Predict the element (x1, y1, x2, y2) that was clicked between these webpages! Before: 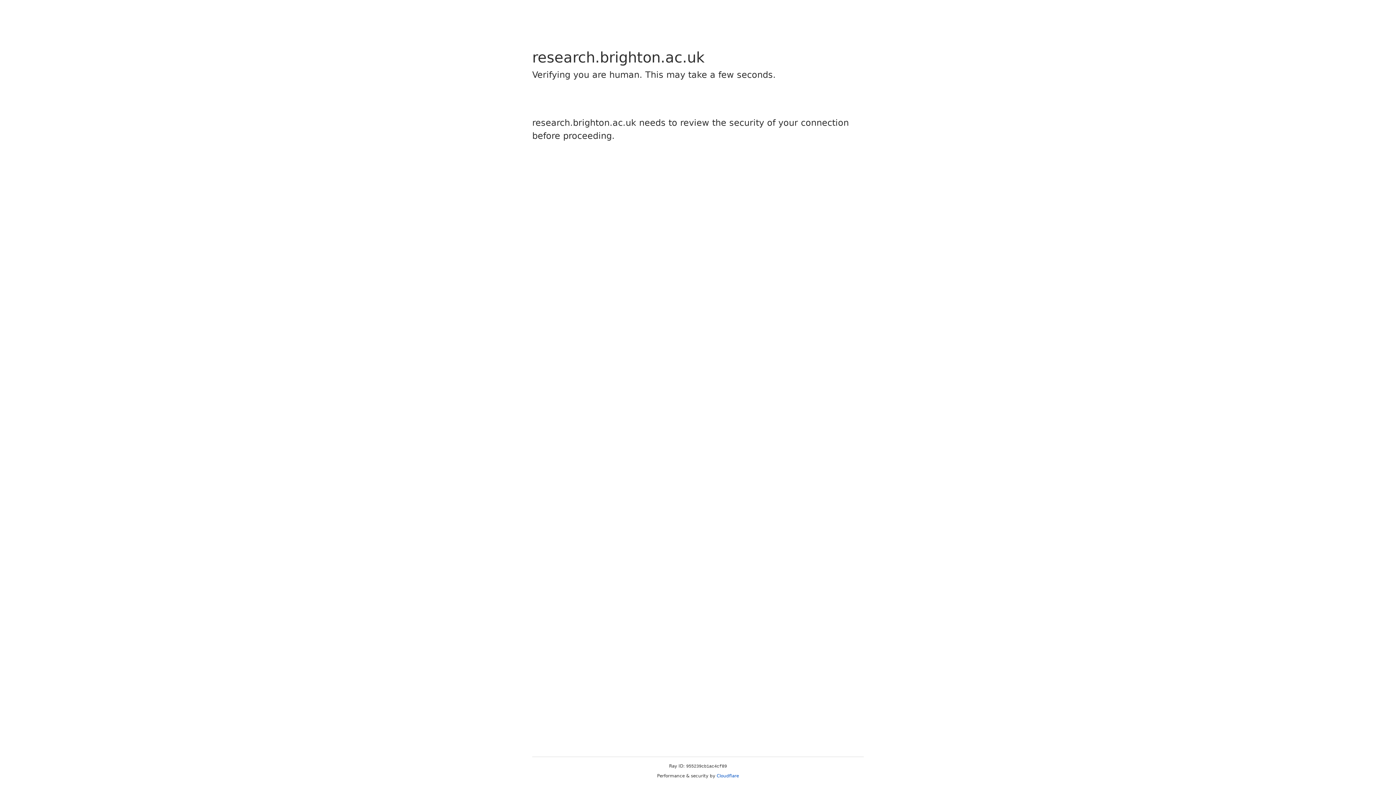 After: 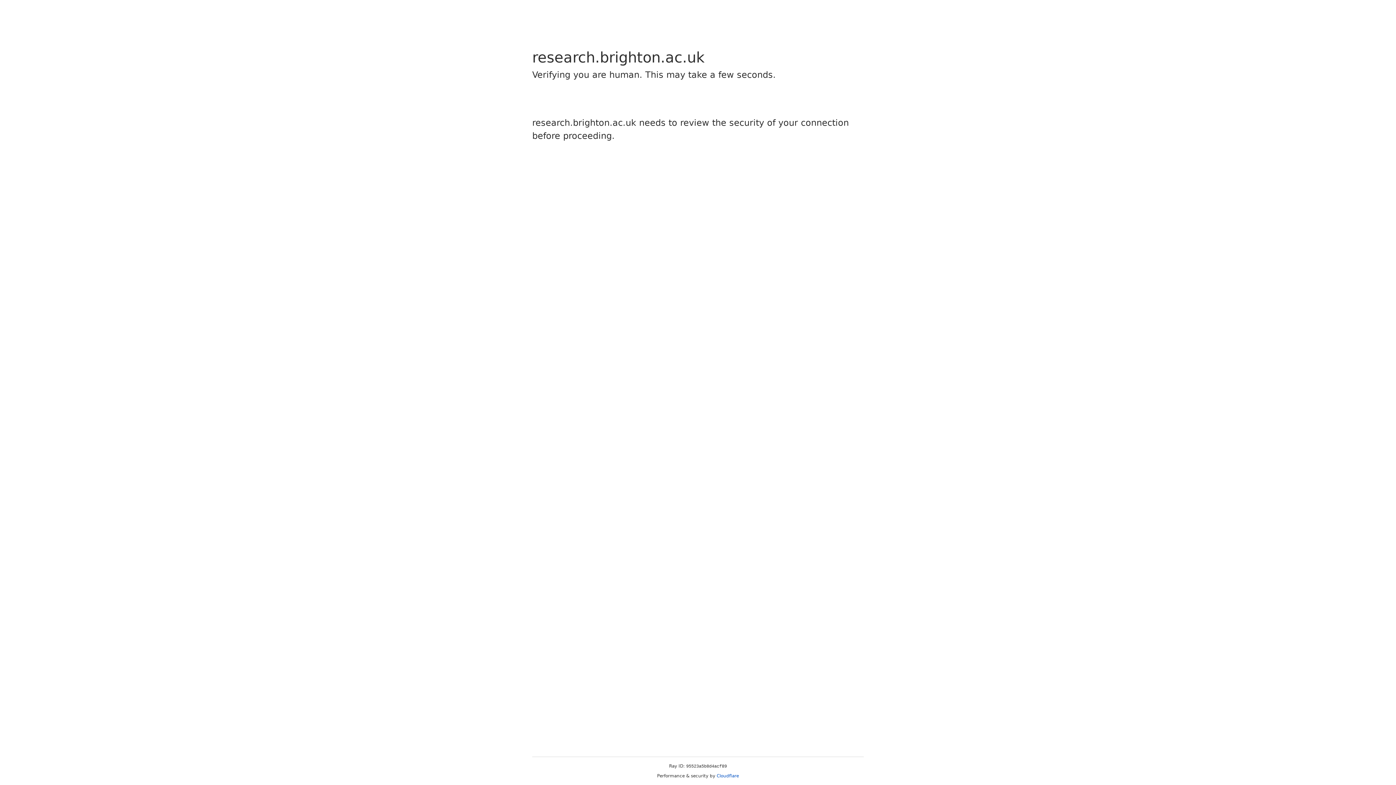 Action: label: Cloudflare bbox: (716, 773, 739, 778)